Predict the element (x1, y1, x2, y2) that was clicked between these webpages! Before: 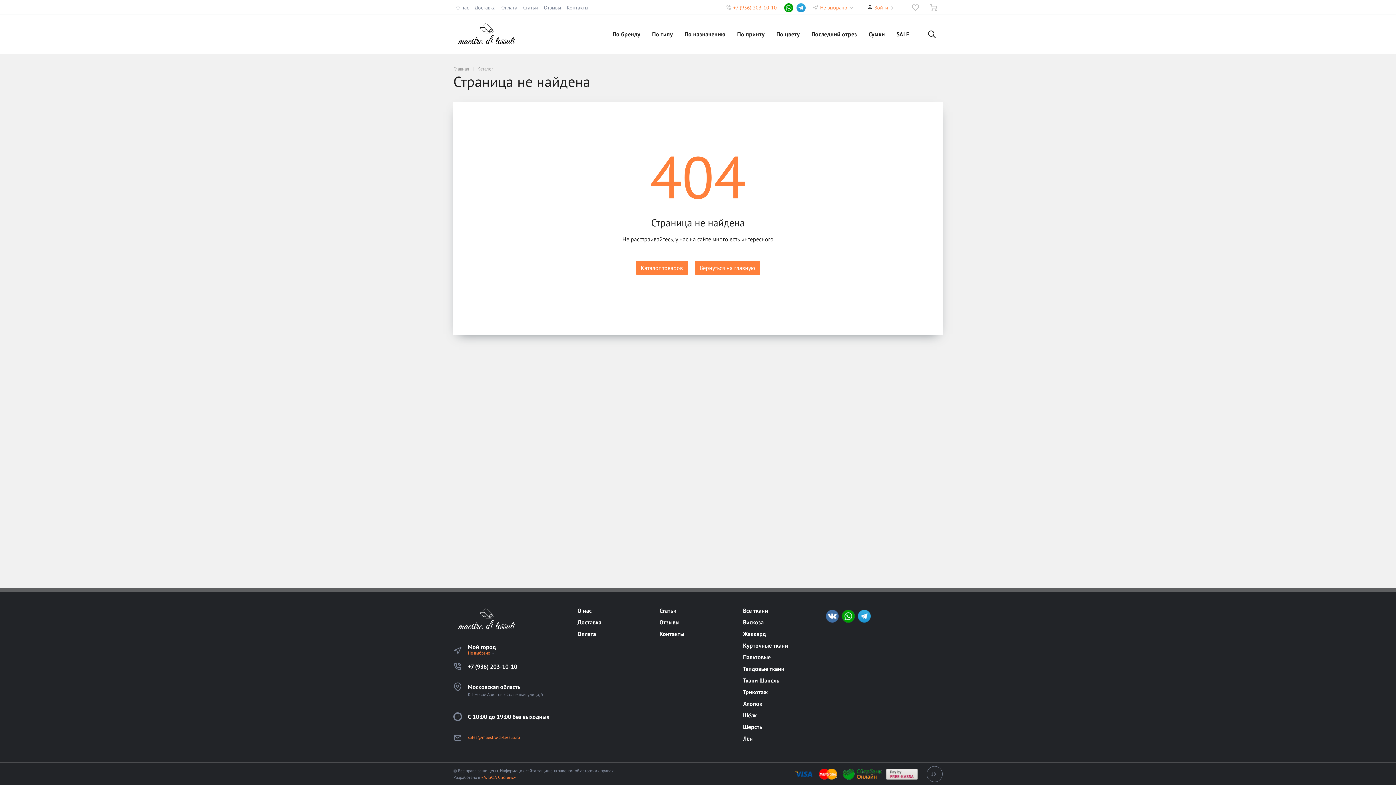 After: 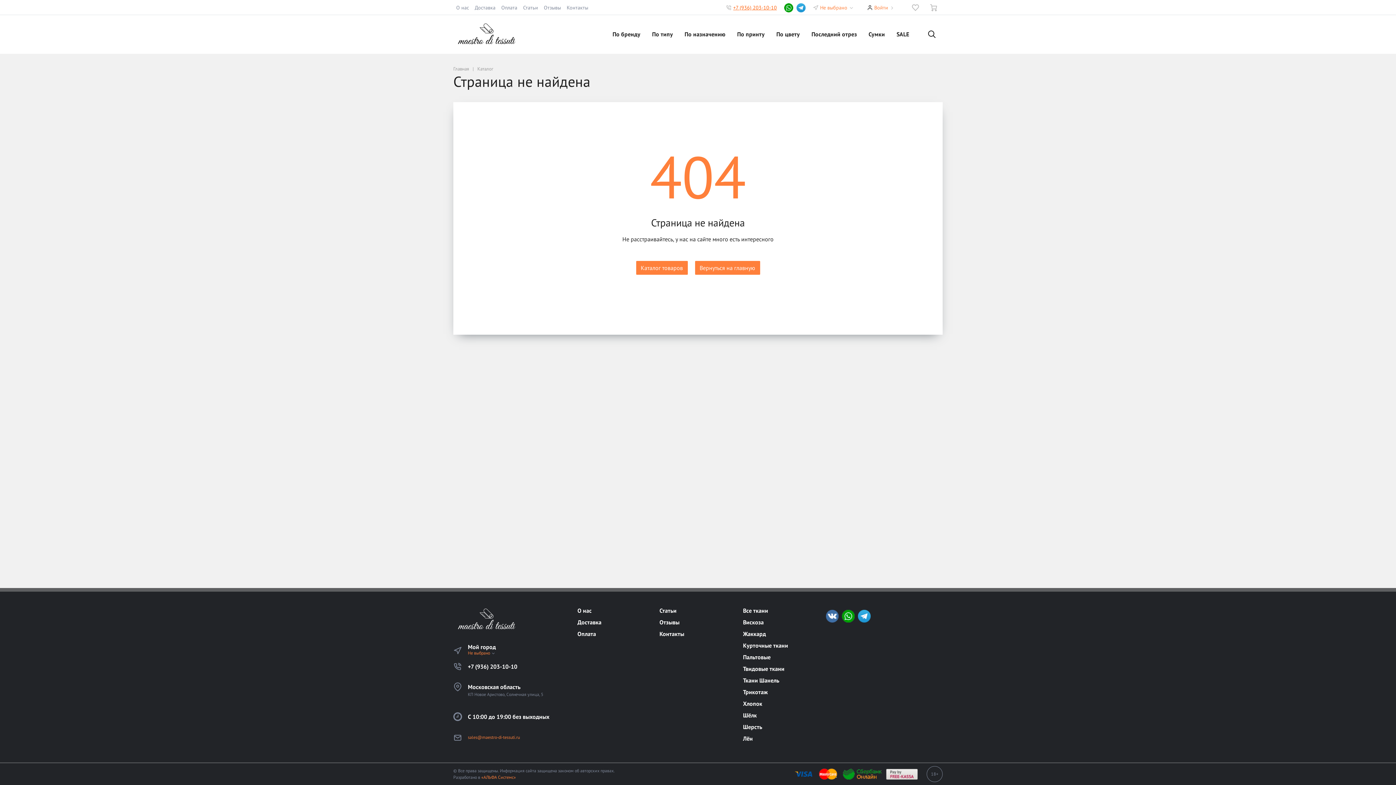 Action: bbox: (733, 4, 777, 10) label: +7 (936) 203-10-10